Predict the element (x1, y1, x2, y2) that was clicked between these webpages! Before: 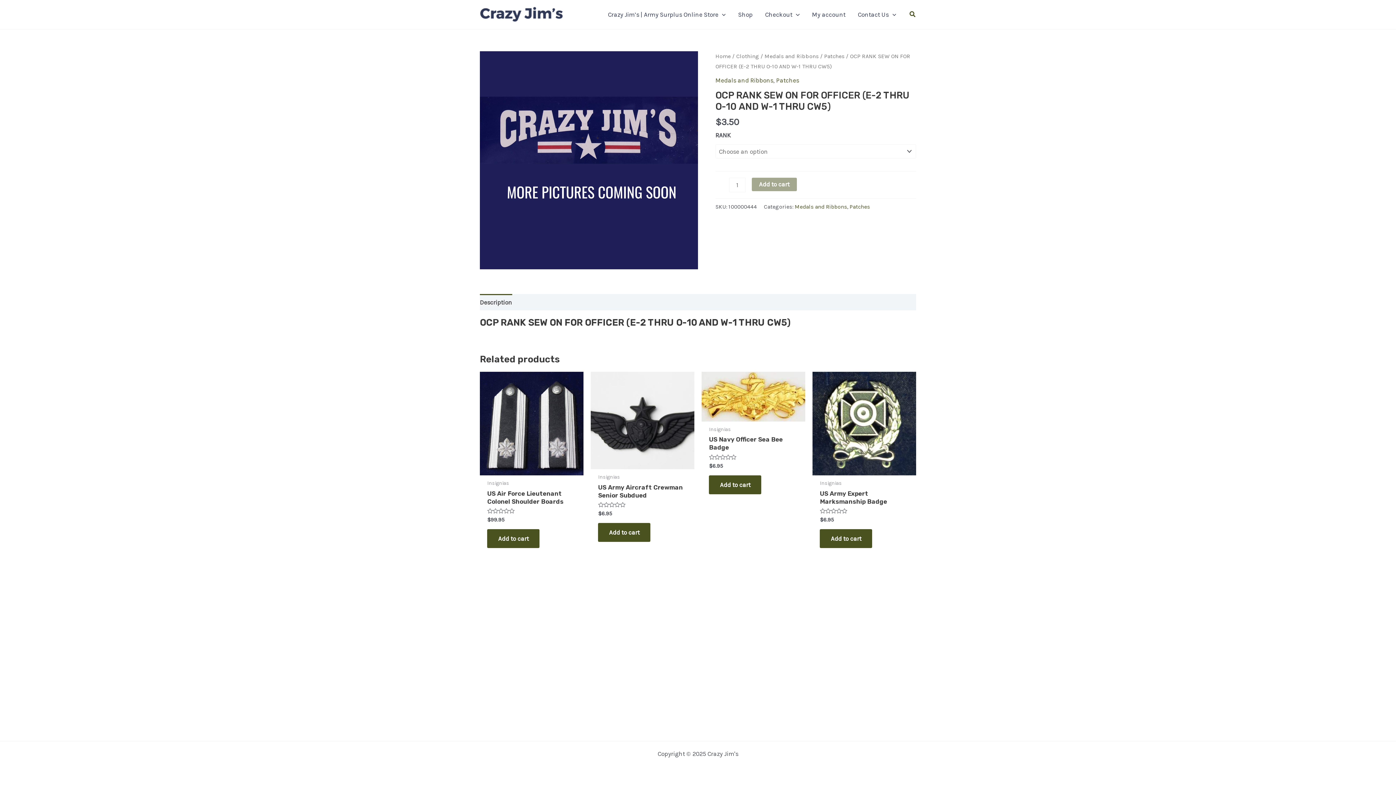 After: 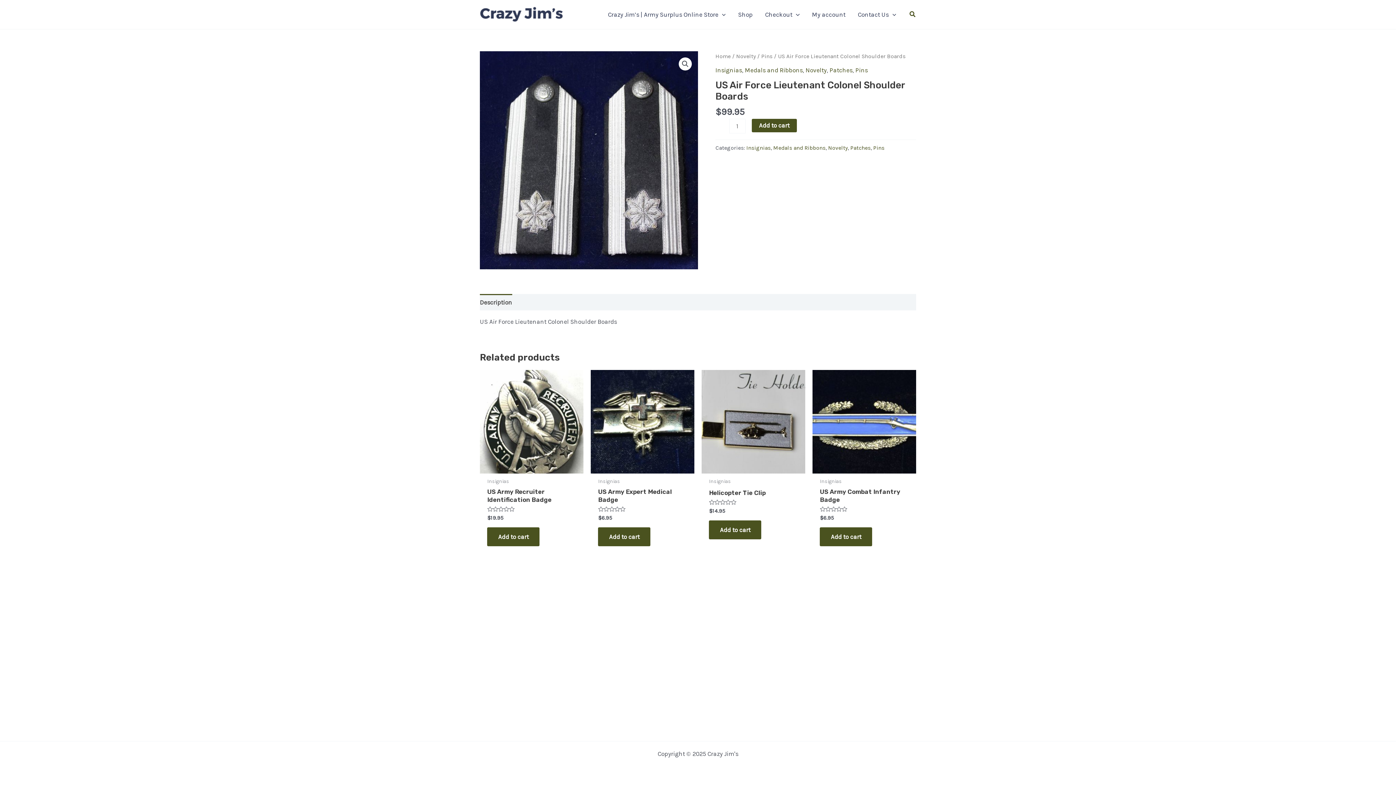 Action: bbox: (480, 371, 583, 475)